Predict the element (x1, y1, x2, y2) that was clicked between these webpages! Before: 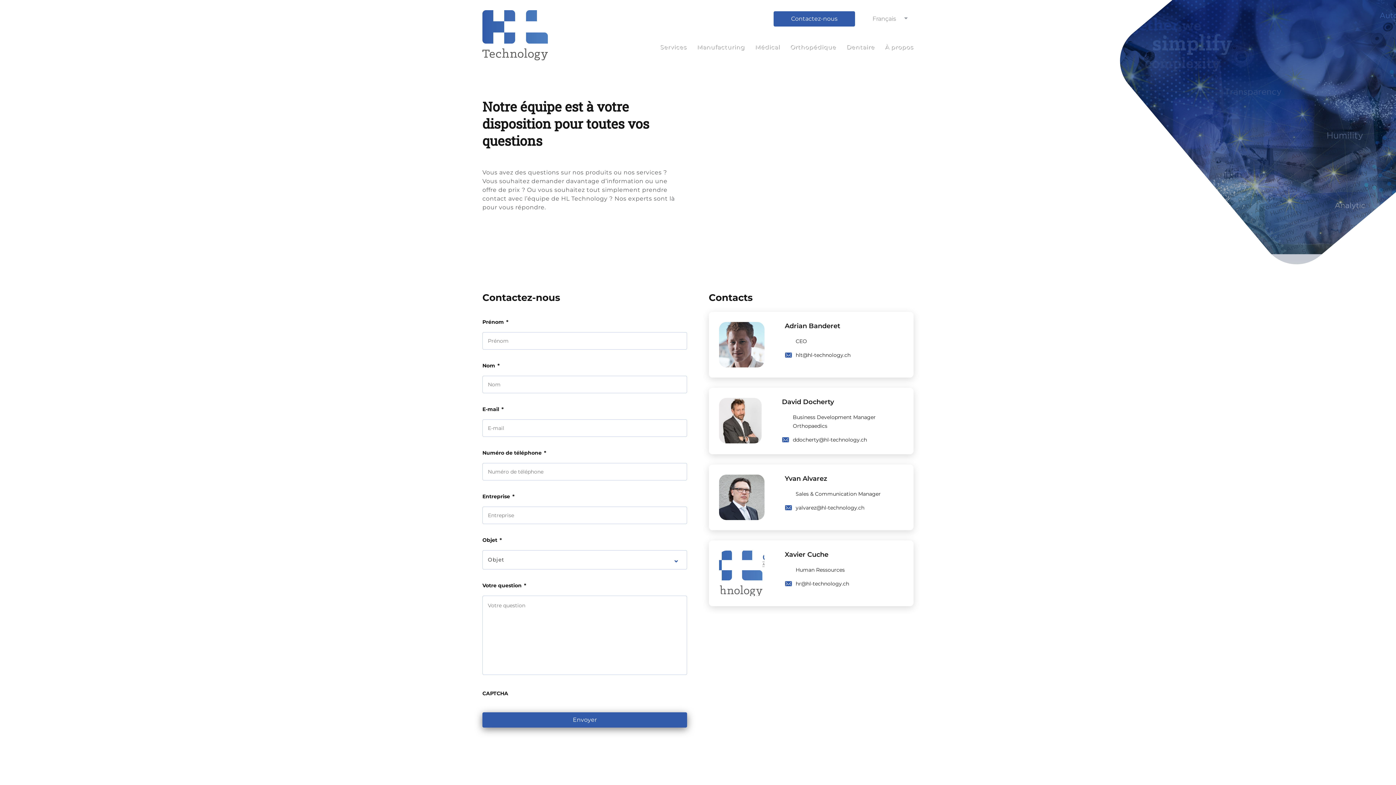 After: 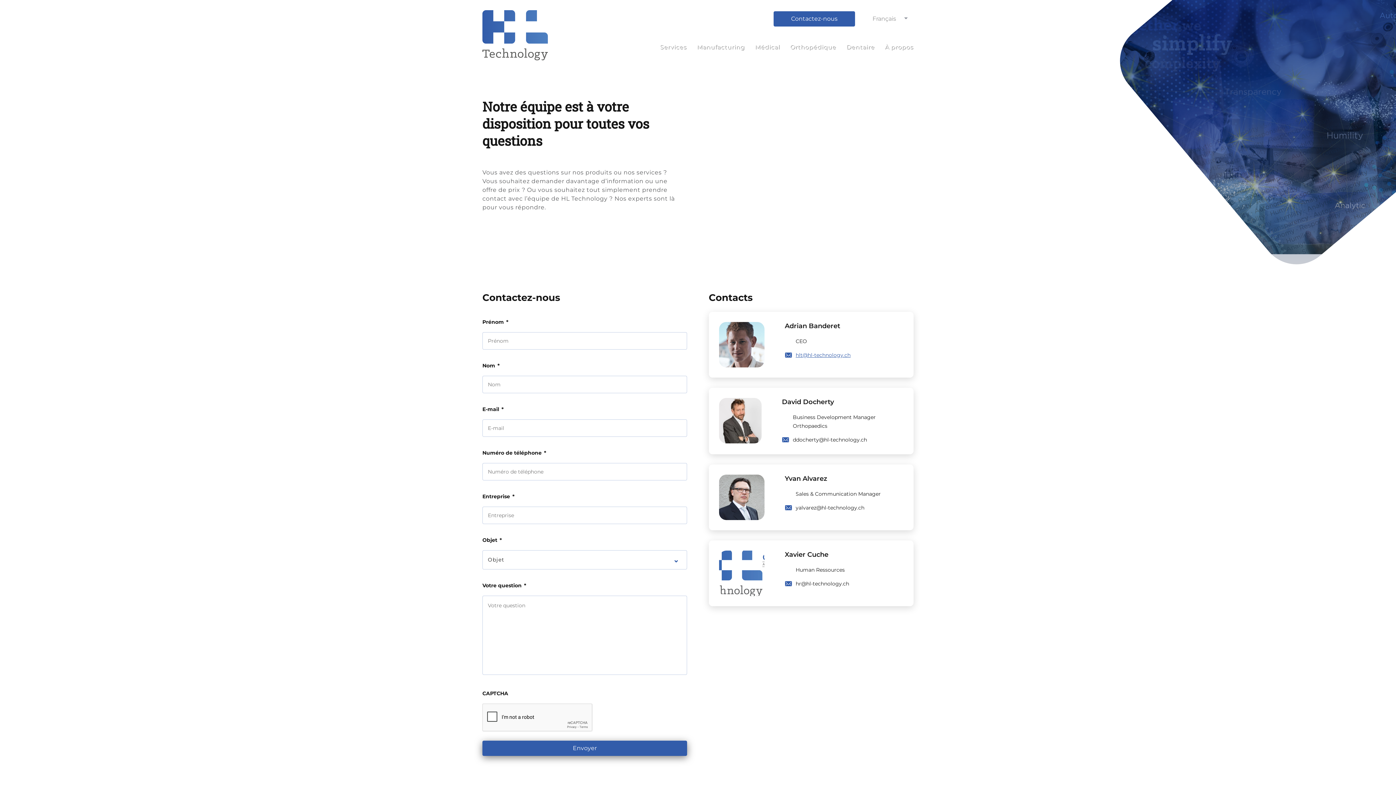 Action: label: hlt@hl-technology.ch bbox: (795, 351, 850, 358)